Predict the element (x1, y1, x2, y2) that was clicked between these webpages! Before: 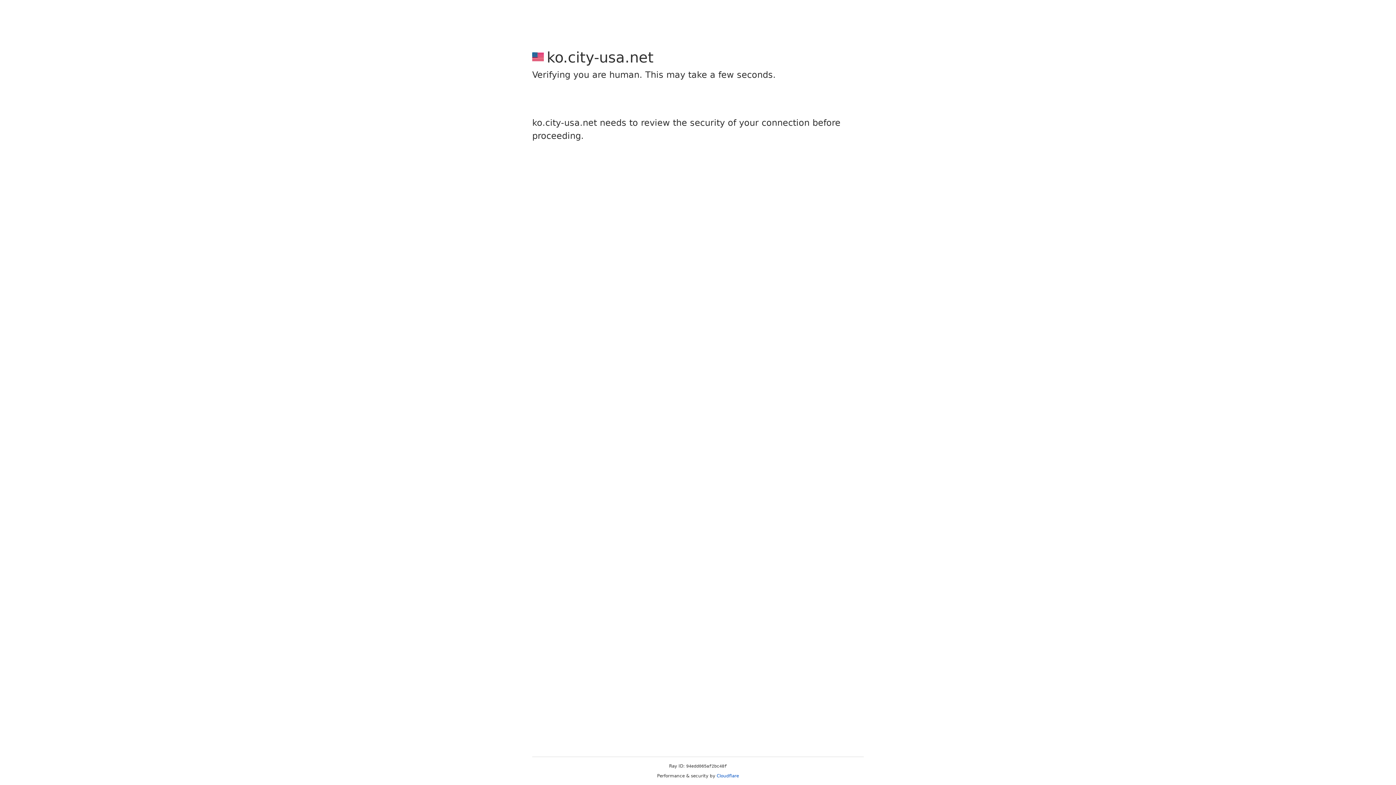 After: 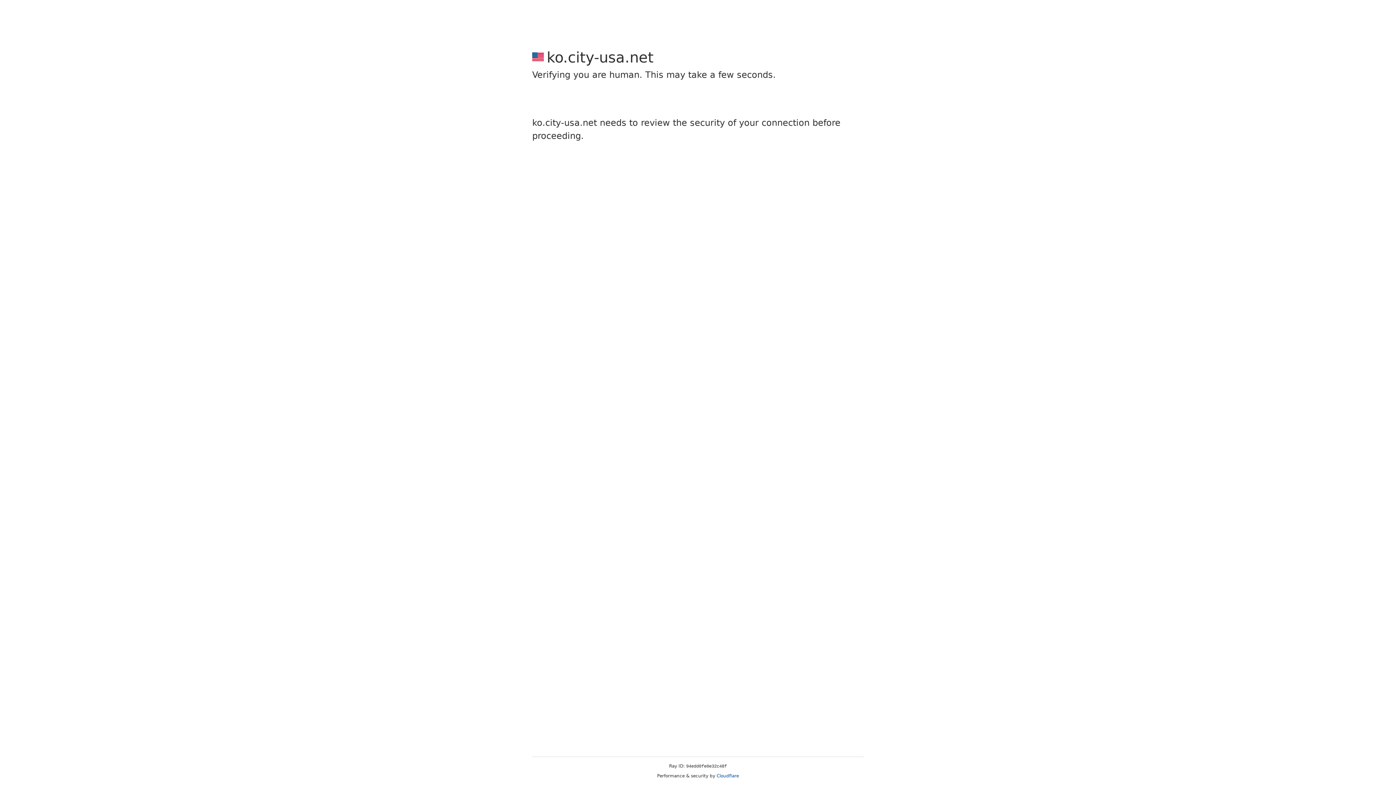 Action: bbox: (716, 773, 739, 778) label: Cloudflare